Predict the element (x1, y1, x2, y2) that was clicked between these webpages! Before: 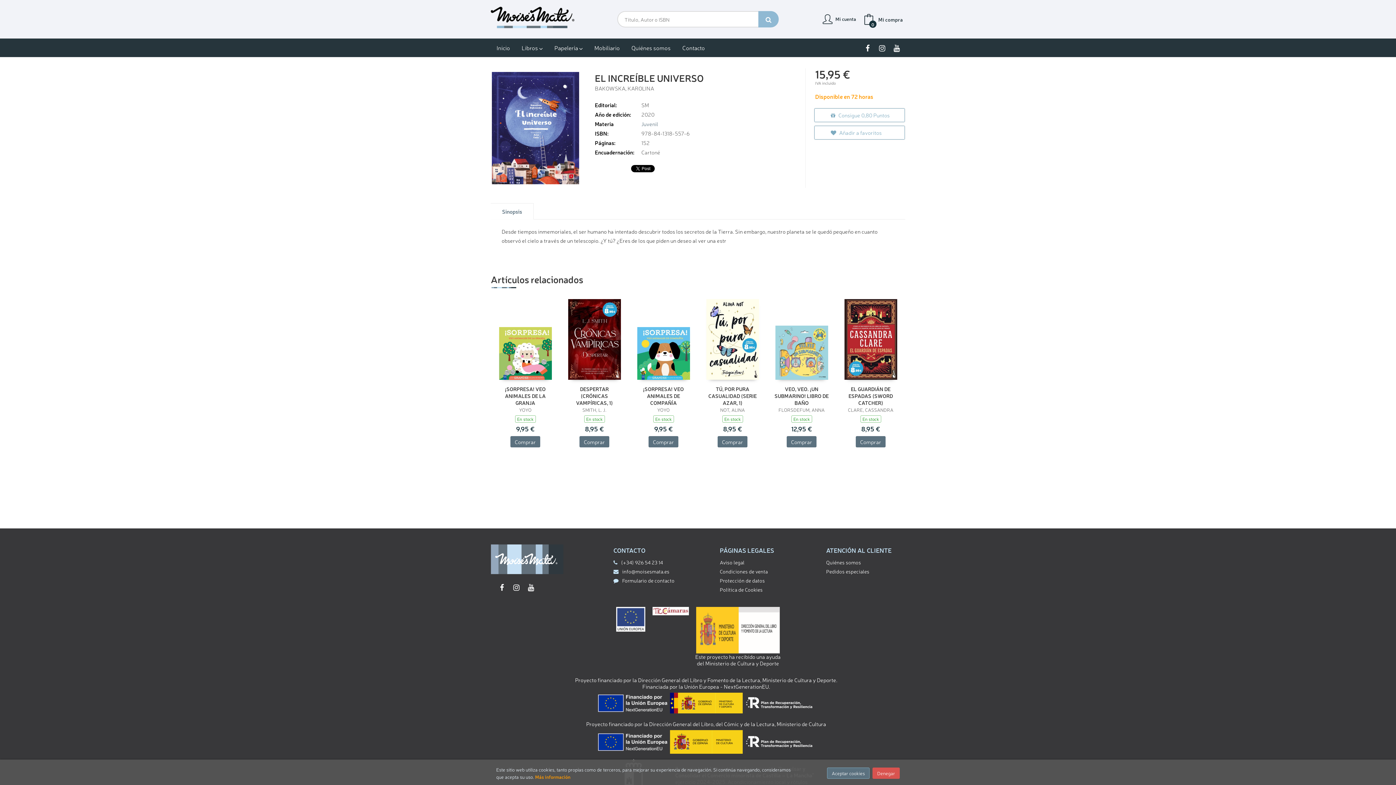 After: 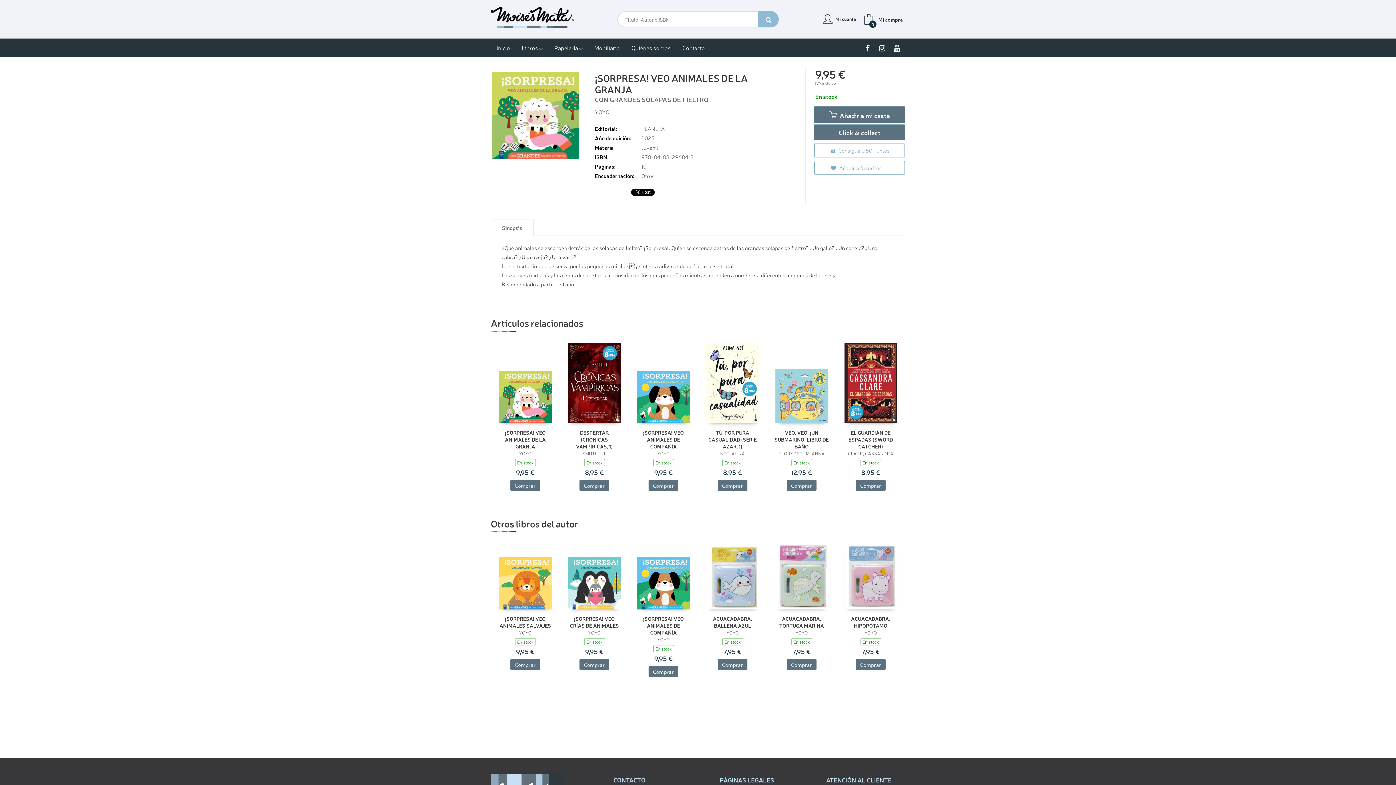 Action: bbox: (505, 385, 545, 406) label: ¡SORPRESA! VEO ANIMALES DE LA GRANJA